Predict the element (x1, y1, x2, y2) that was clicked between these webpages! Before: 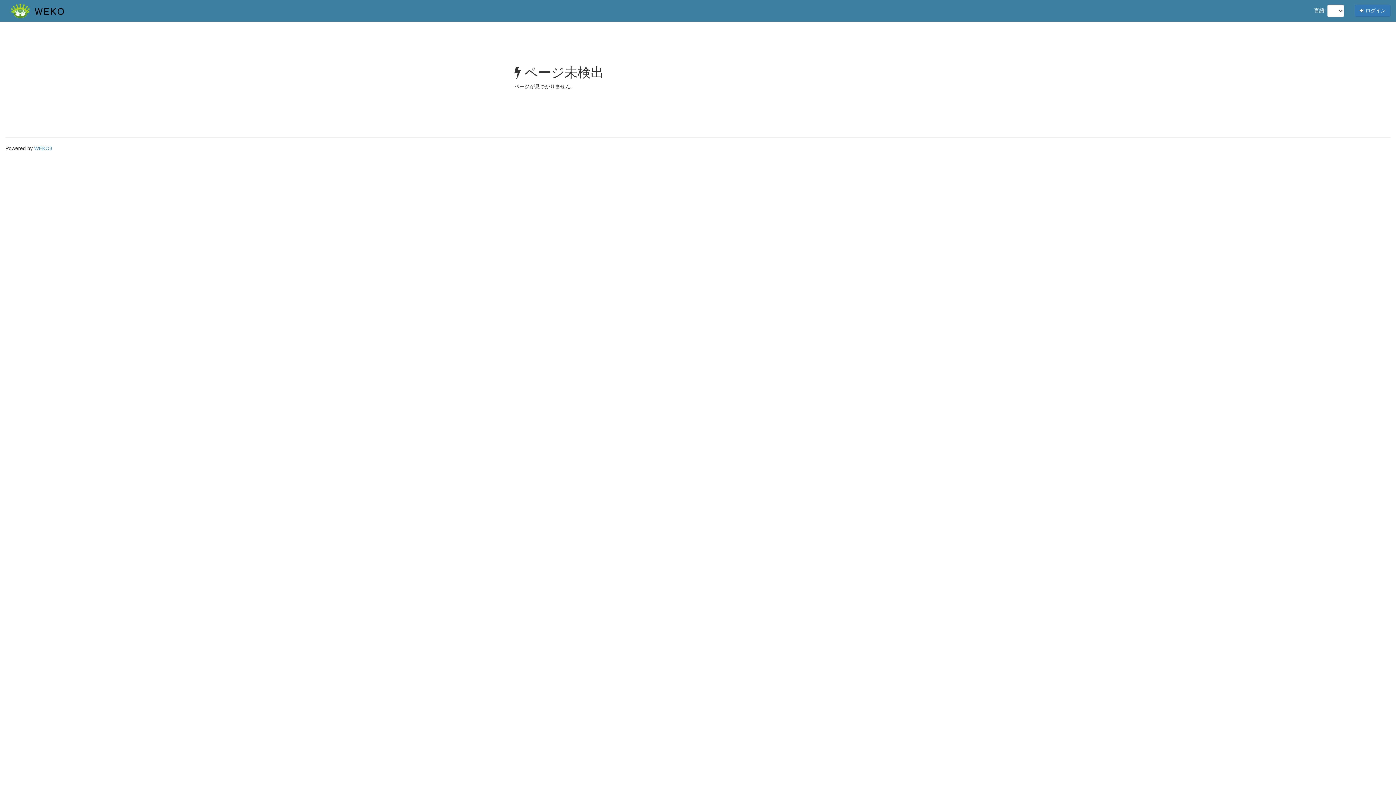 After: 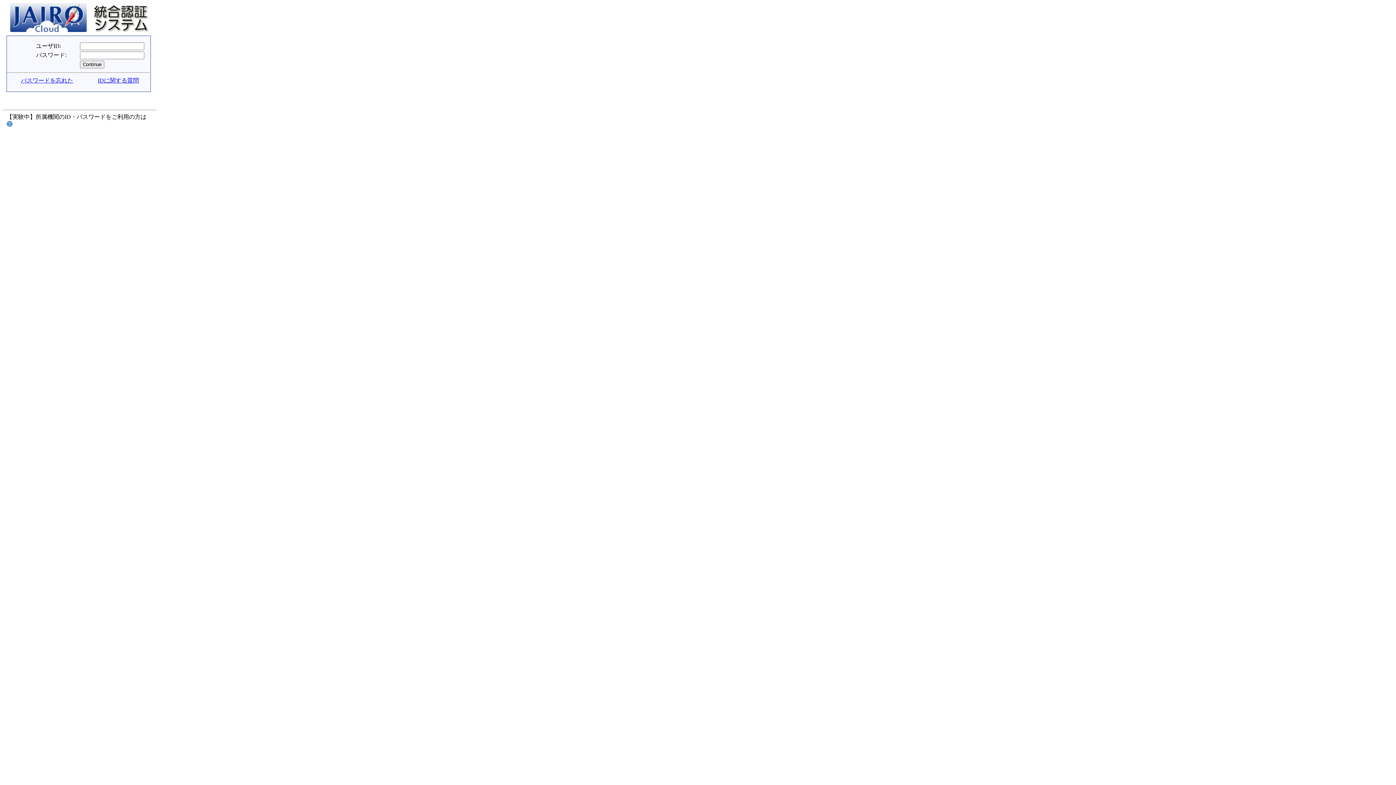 Action: bbox: (1355, 4, 1390, 16) label:  ログイン